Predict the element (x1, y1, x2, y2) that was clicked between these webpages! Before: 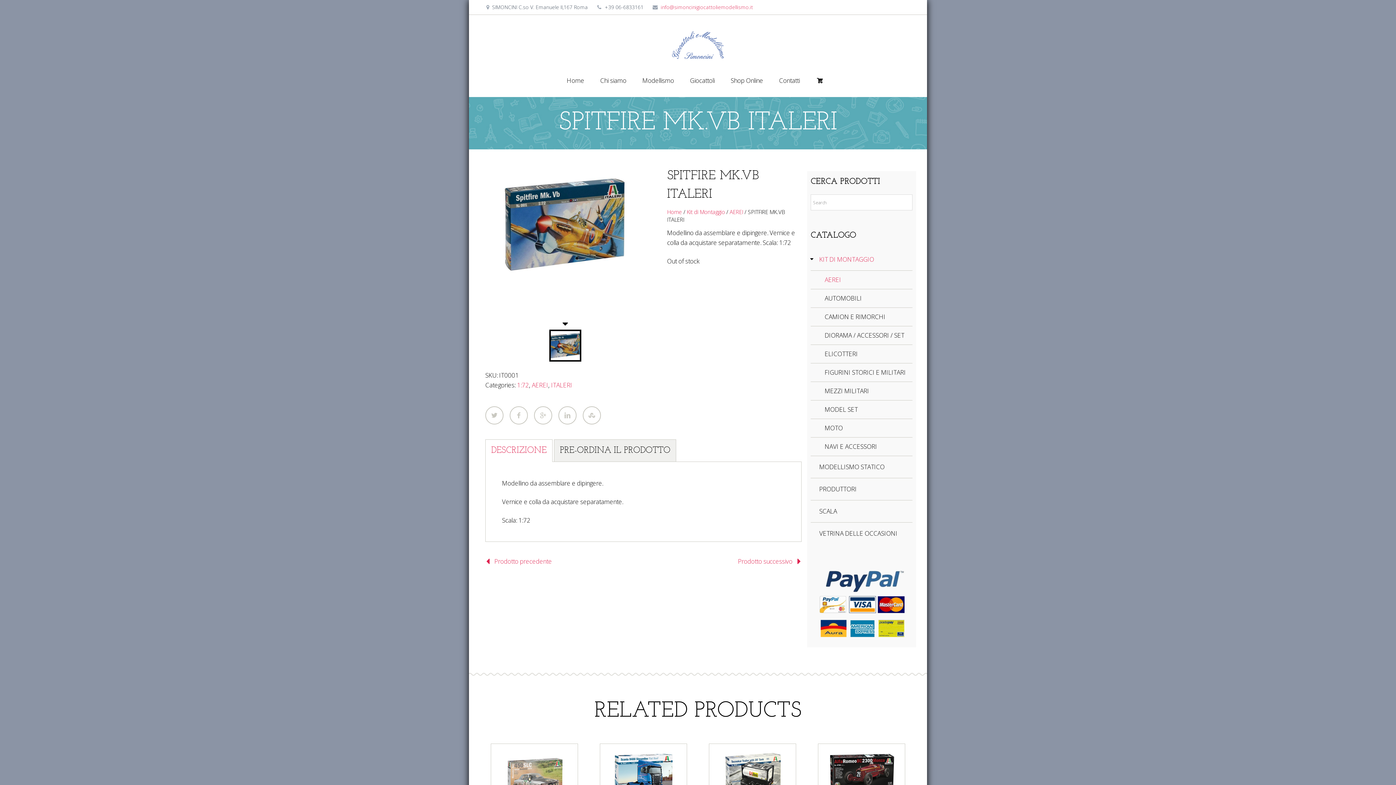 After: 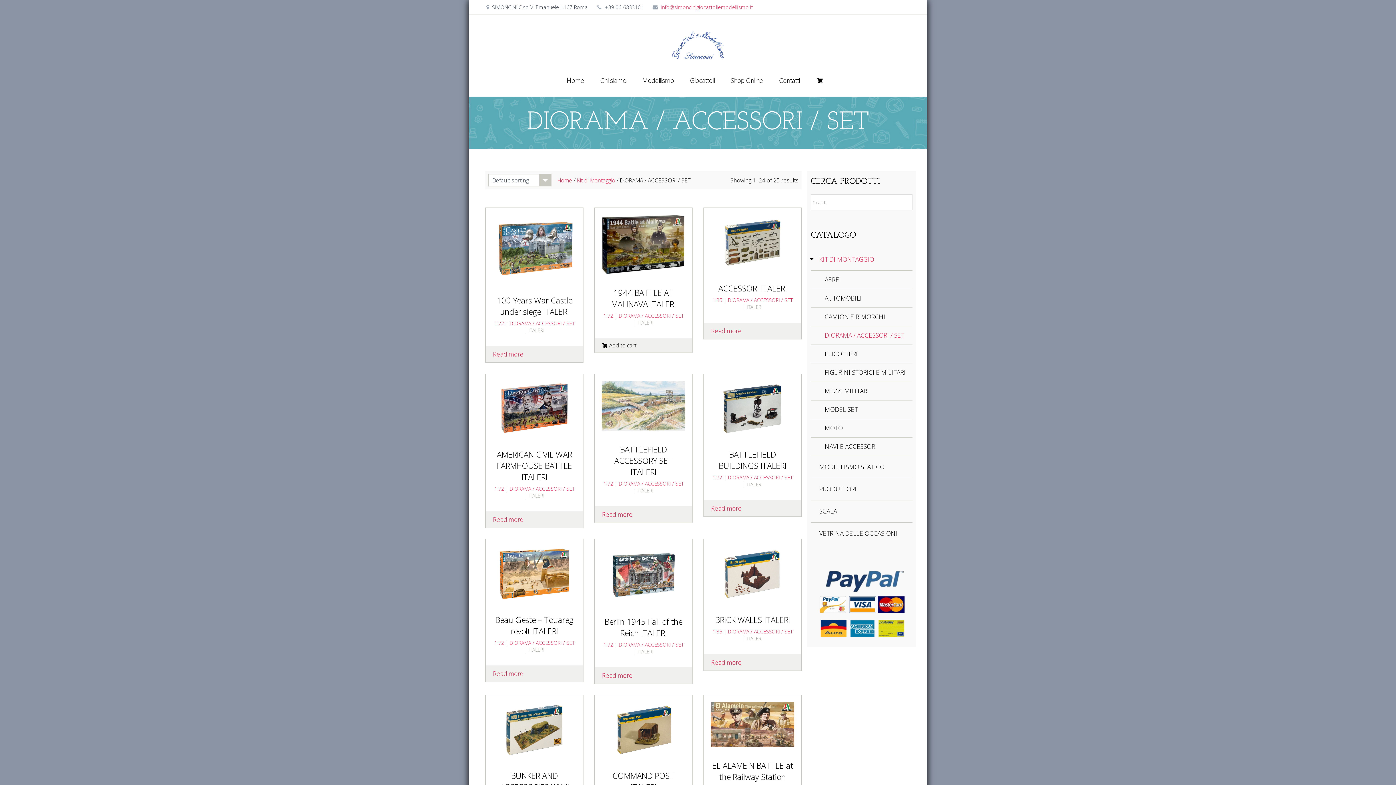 Action: label: DIORAMA / ACCESSORI / SET bbox: (824, 331, 904, 339)